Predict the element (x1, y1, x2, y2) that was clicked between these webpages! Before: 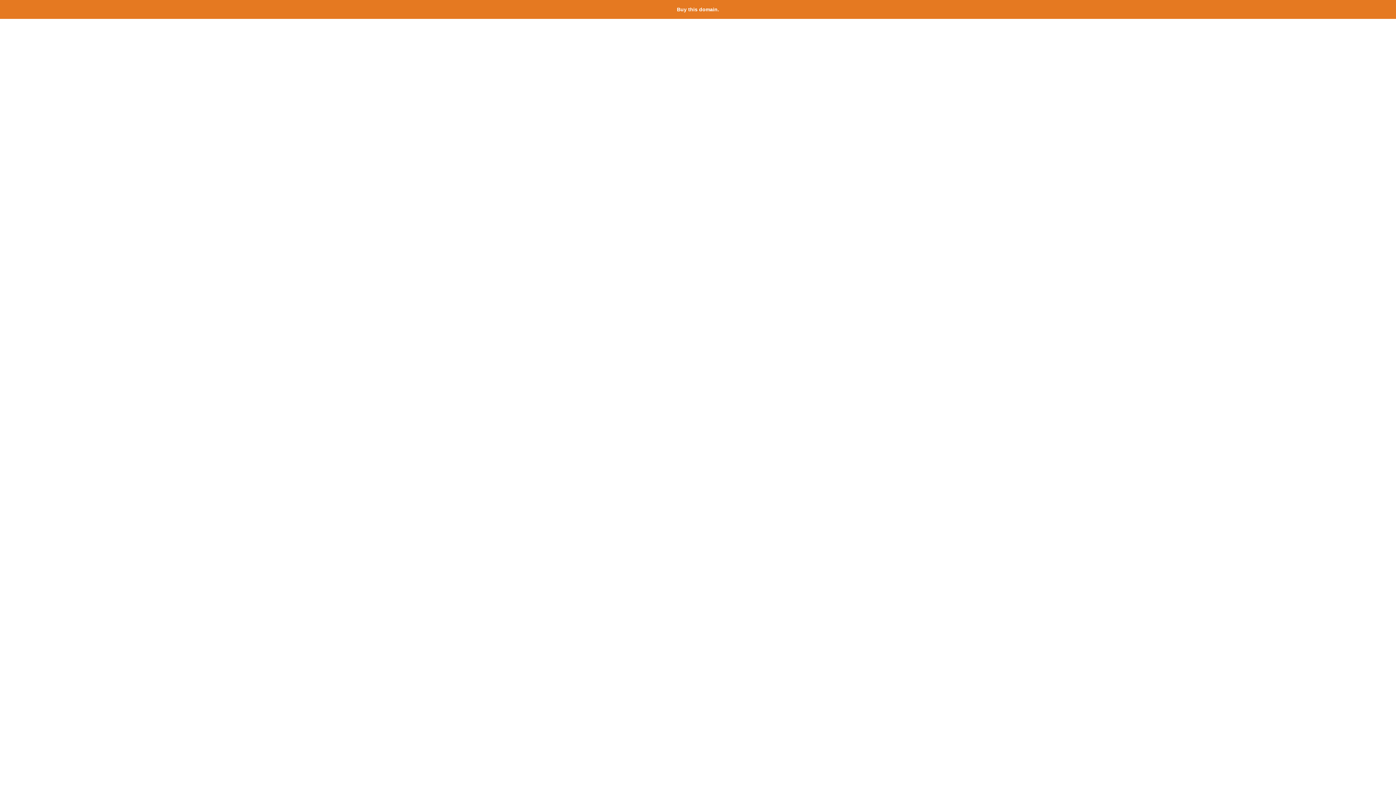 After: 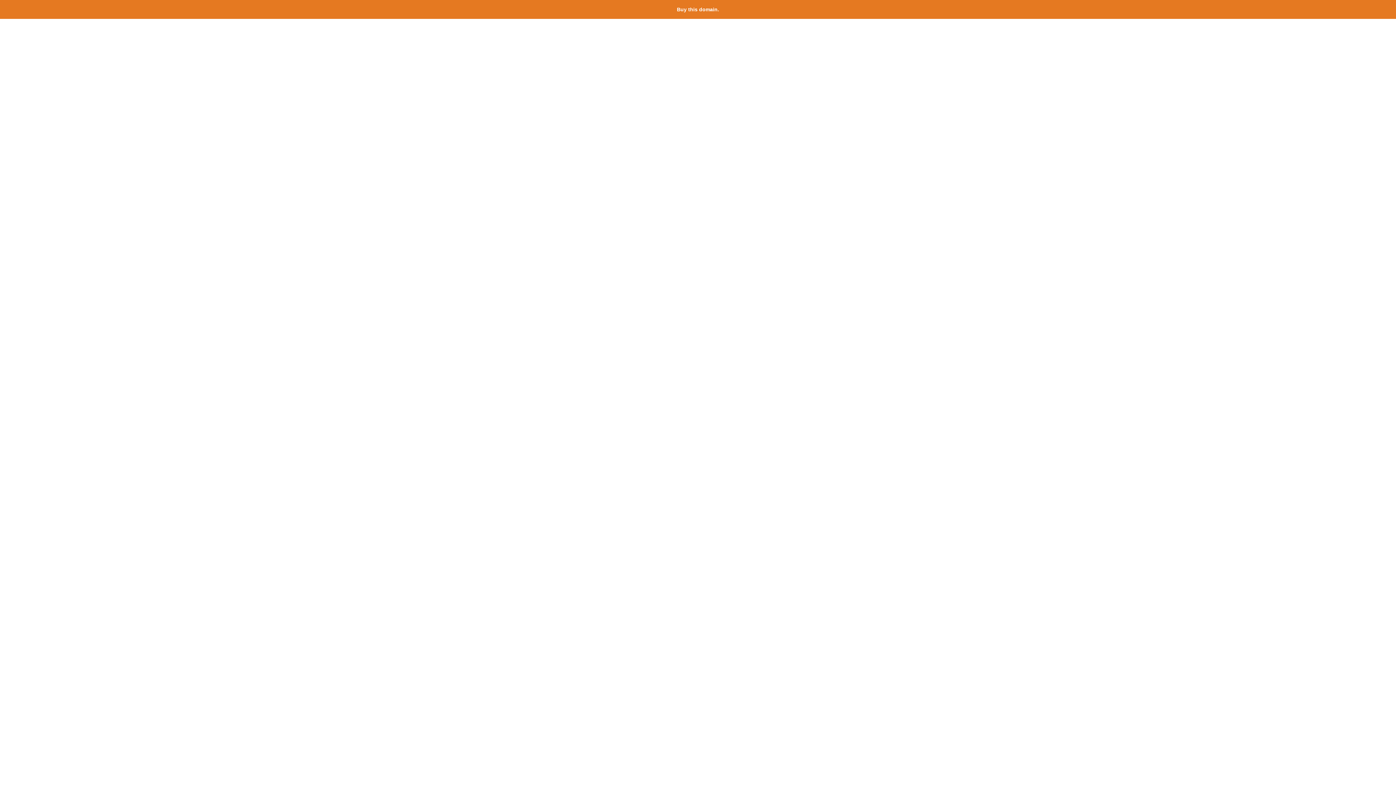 Action: label: Buy this domain. bbox: (677, 6, 719, 12)